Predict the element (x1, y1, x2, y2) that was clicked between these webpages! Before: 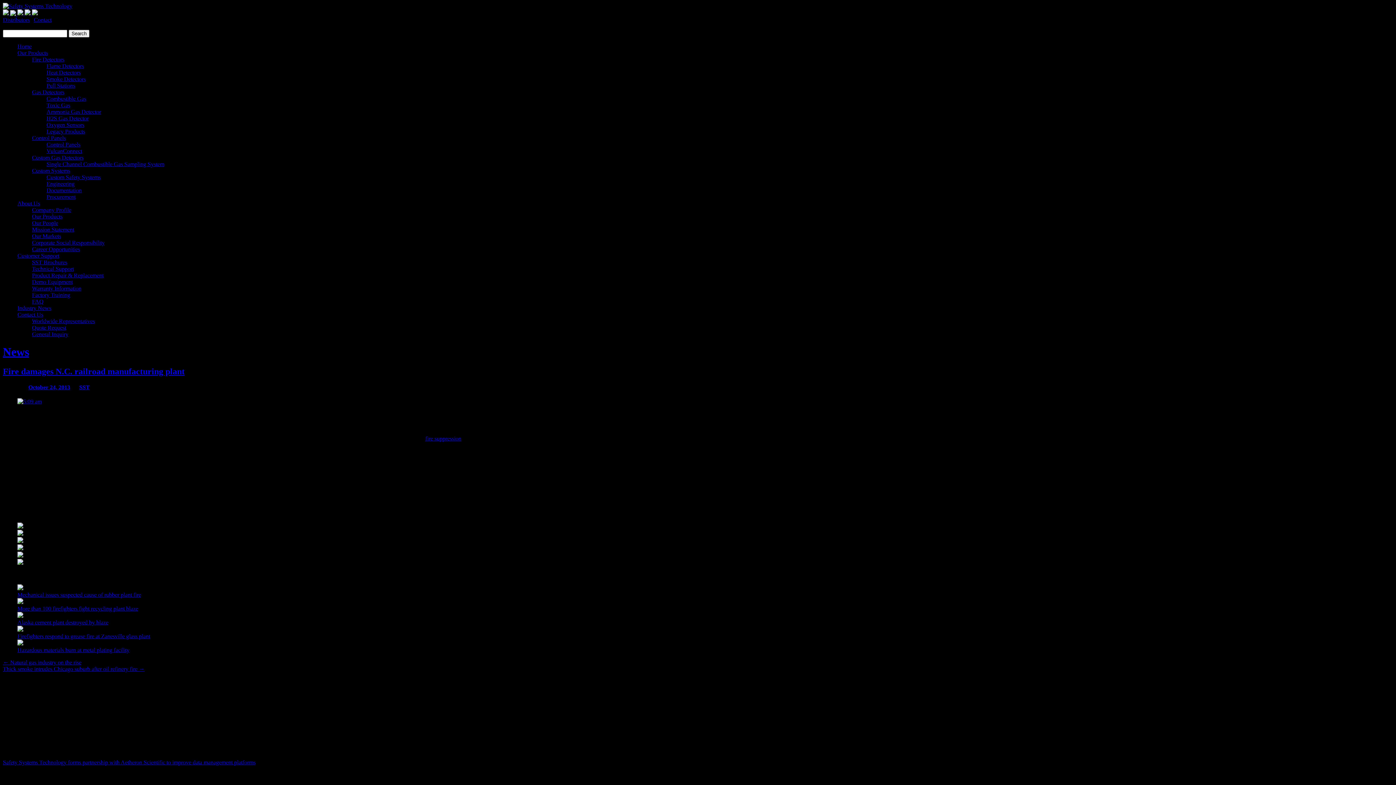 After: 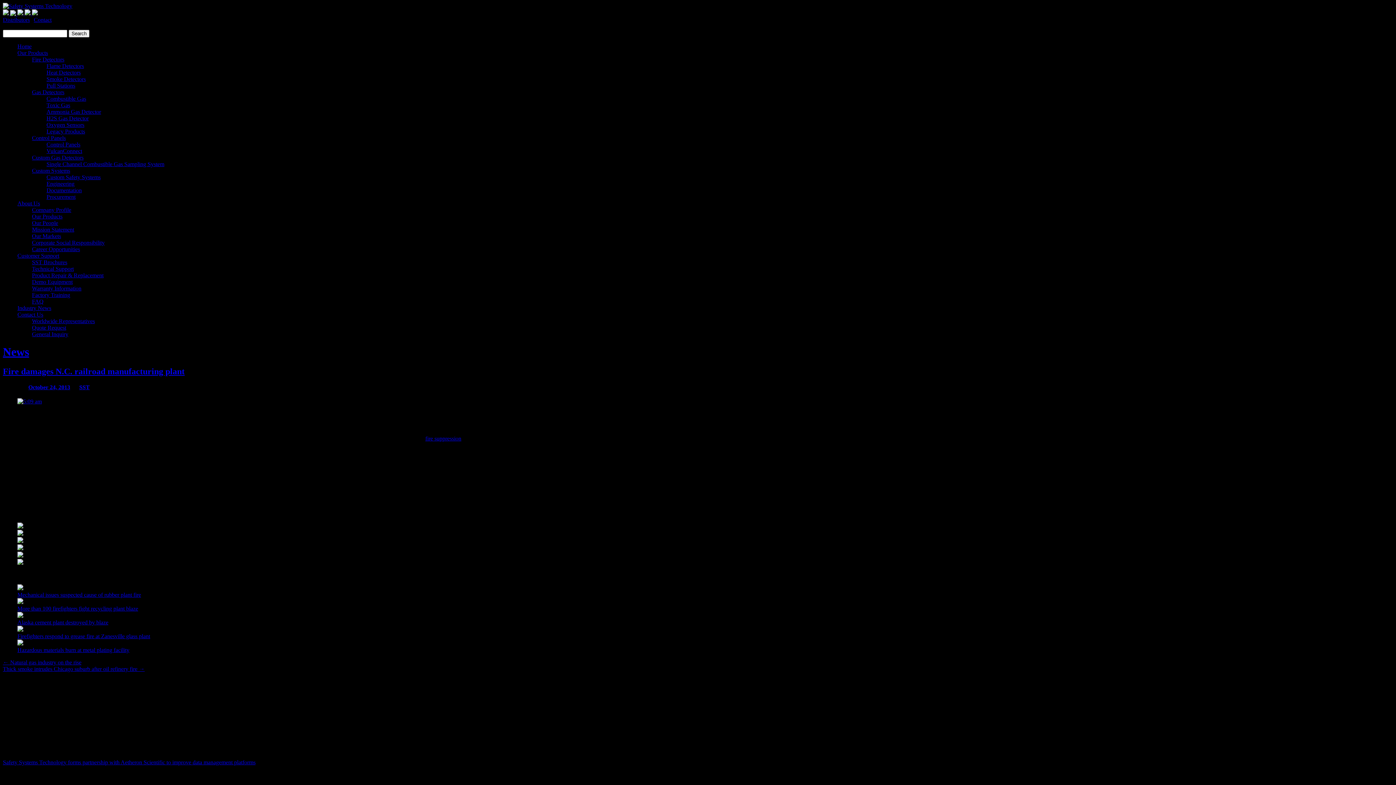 Action: bbox: (17, 552, 23, 559)